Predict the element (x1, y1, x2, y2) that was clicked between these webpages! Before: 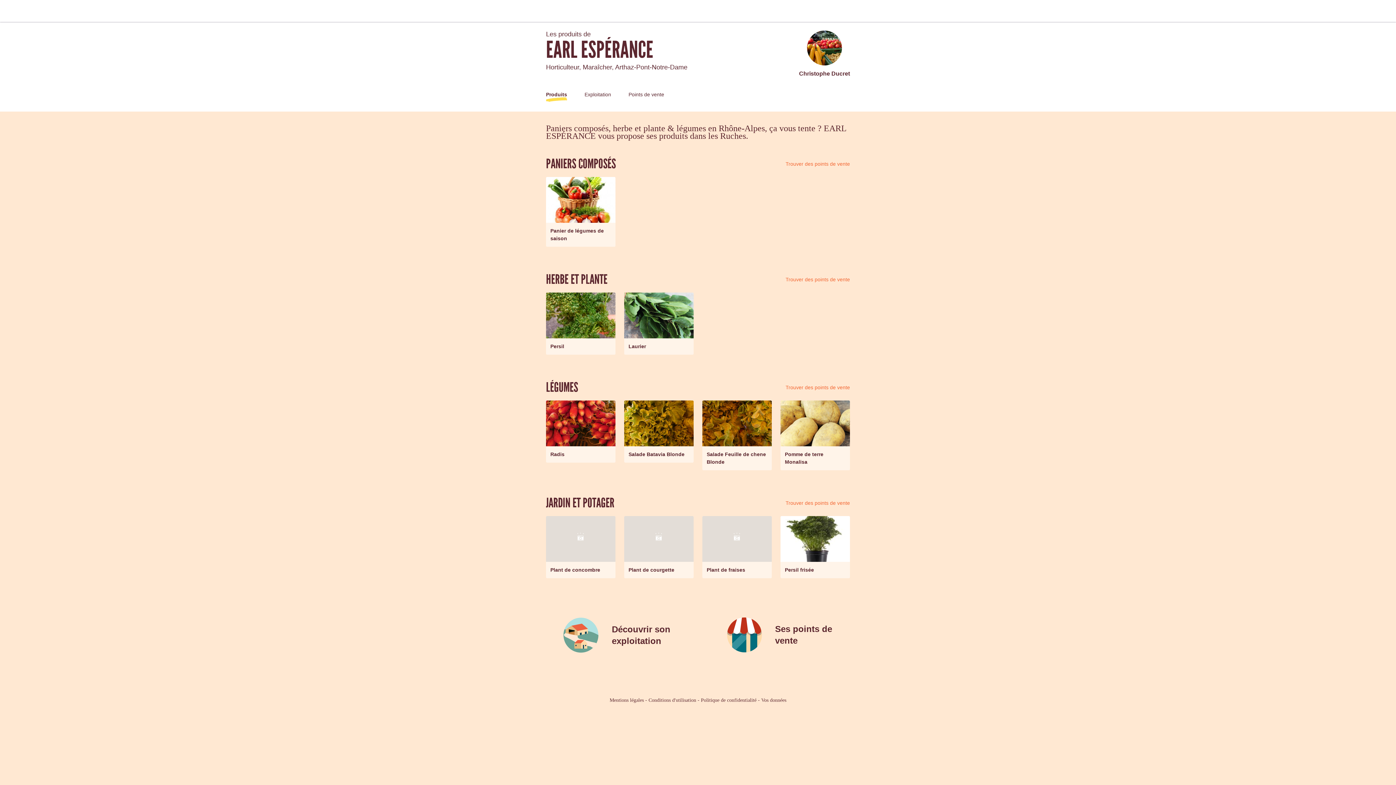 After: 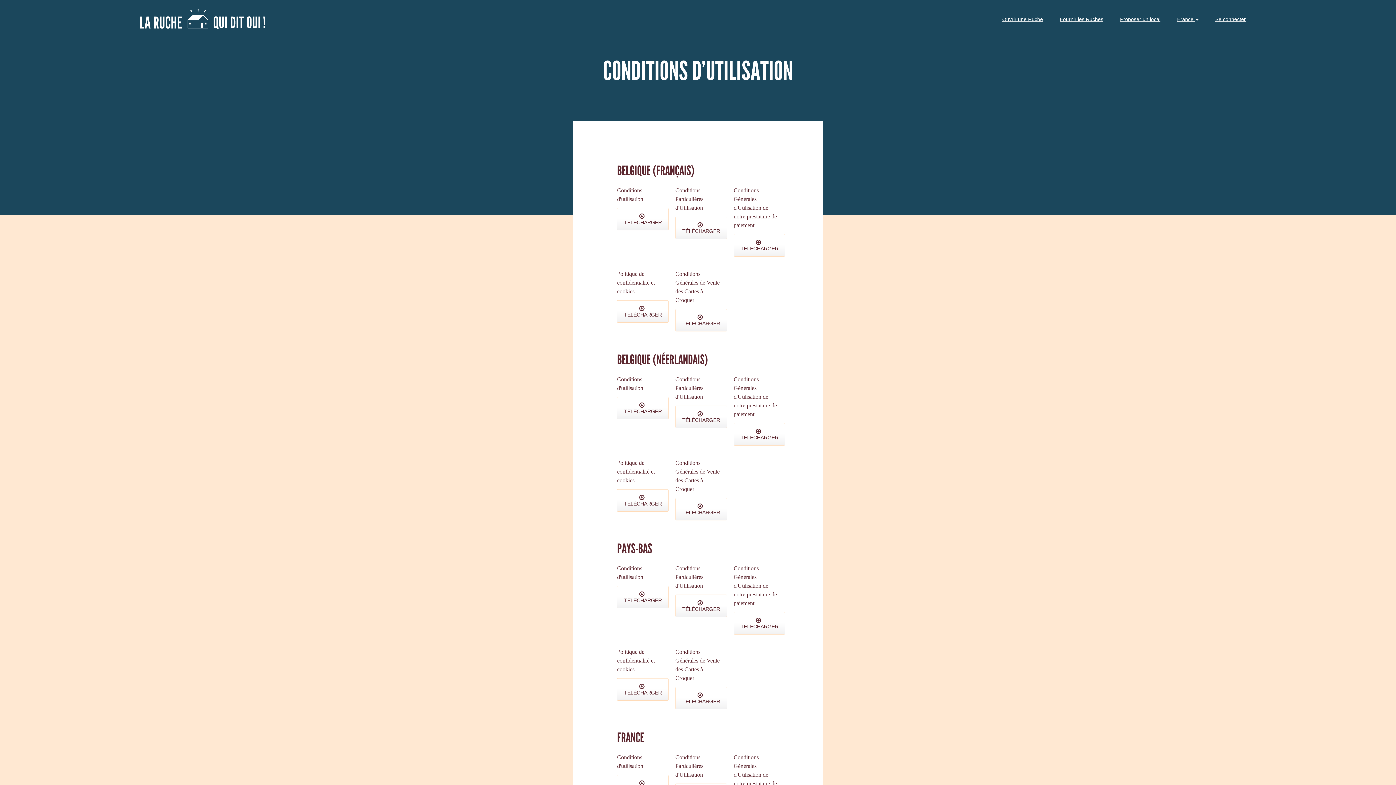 Action: label: Conditions d'utilisation bbox: (648, 697, 696, 703)